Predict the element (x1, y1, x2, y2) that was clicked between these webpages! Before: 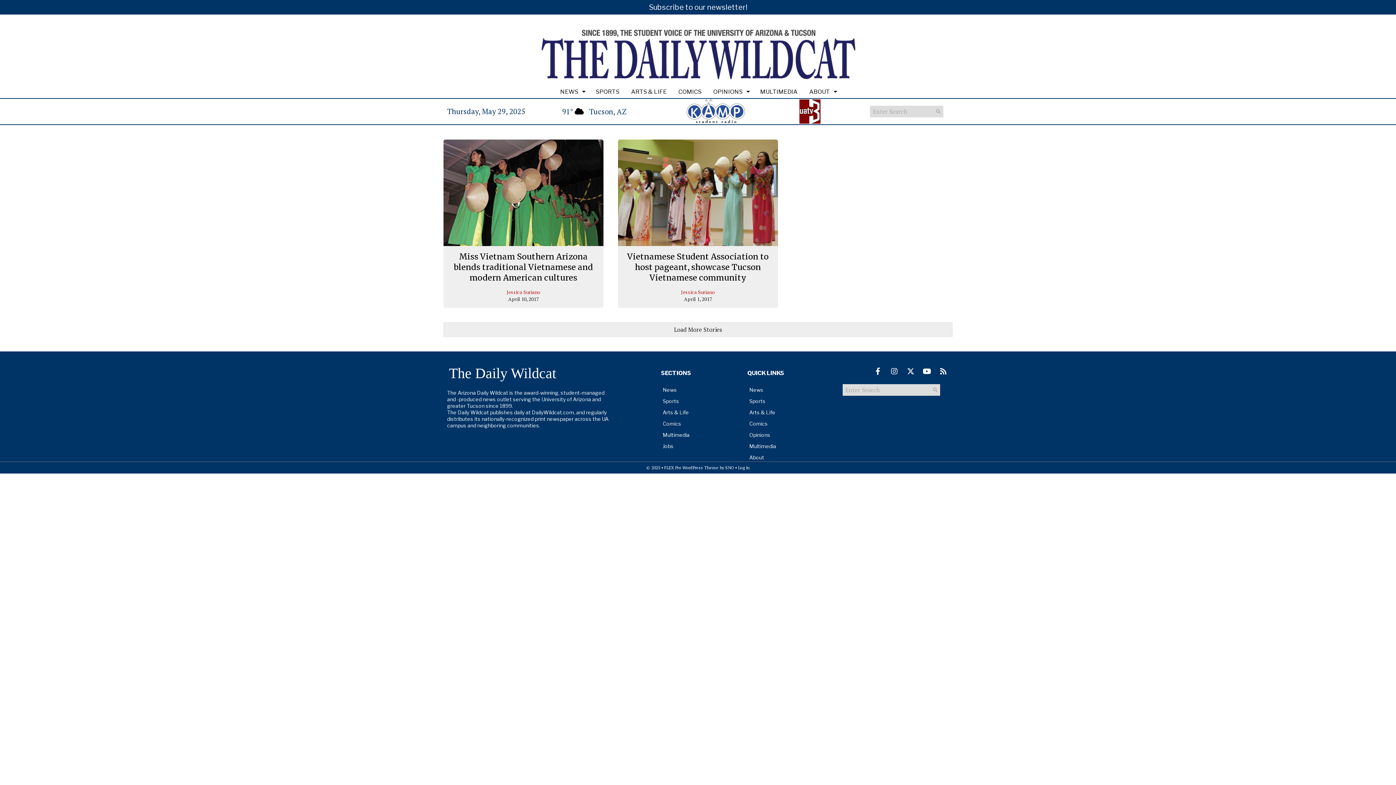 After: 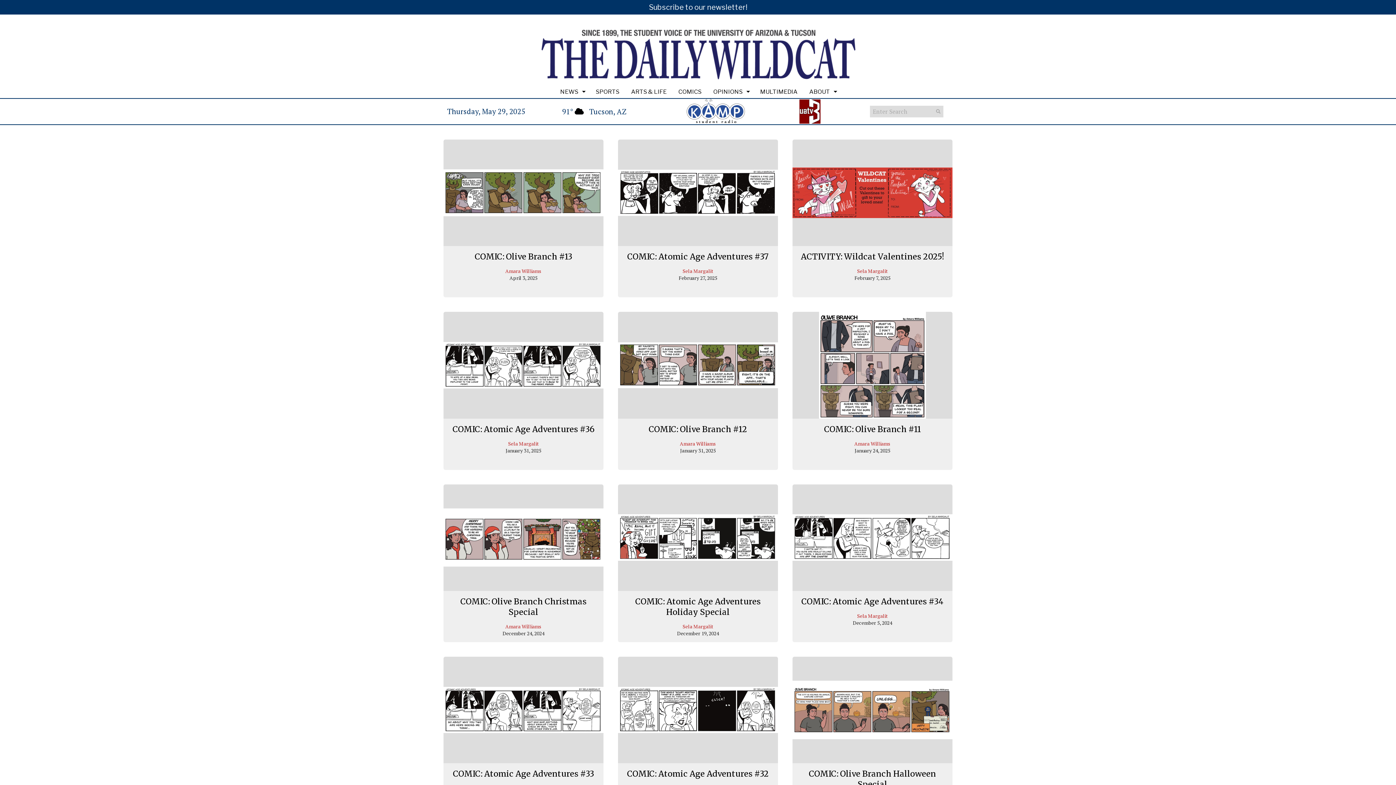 Action: label: COMICS bbox: (672, 85, 707, 98)